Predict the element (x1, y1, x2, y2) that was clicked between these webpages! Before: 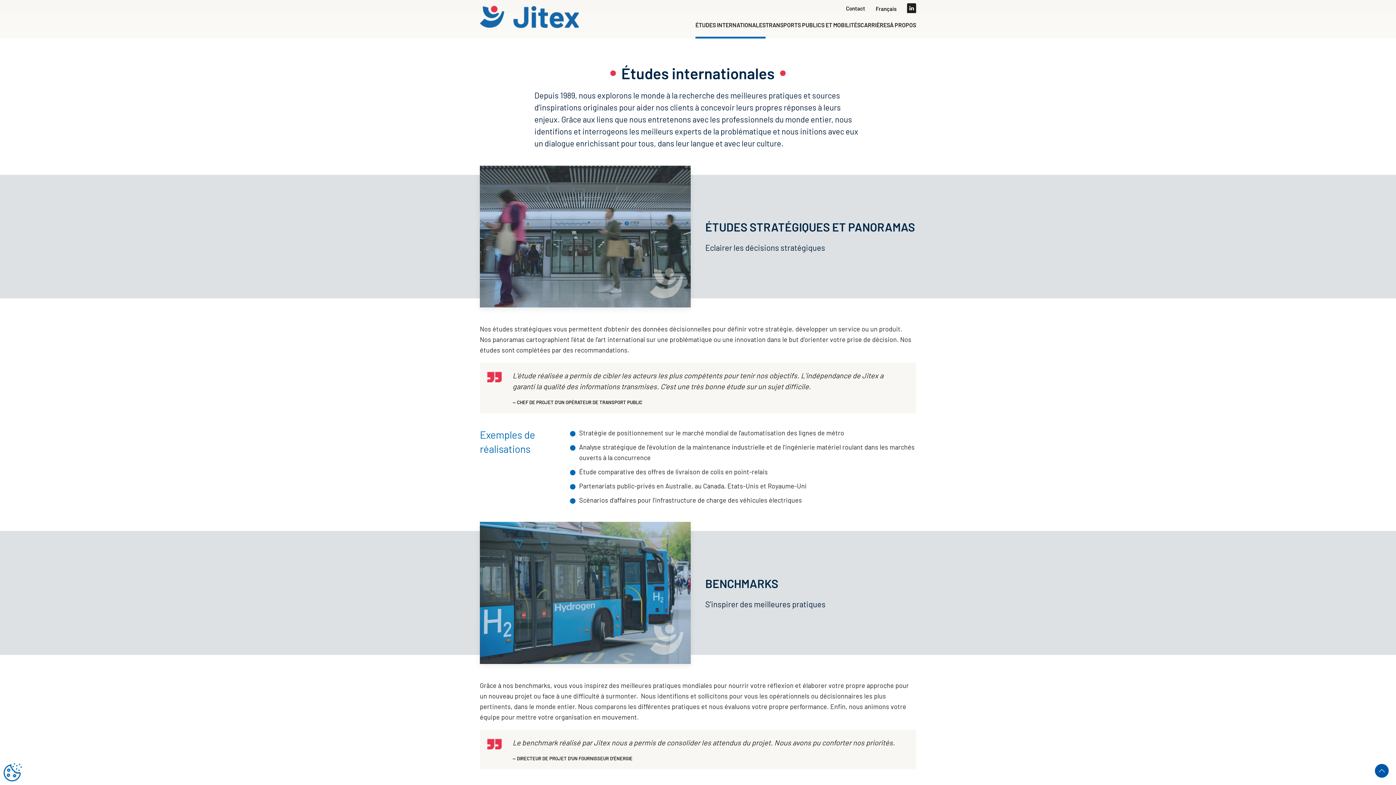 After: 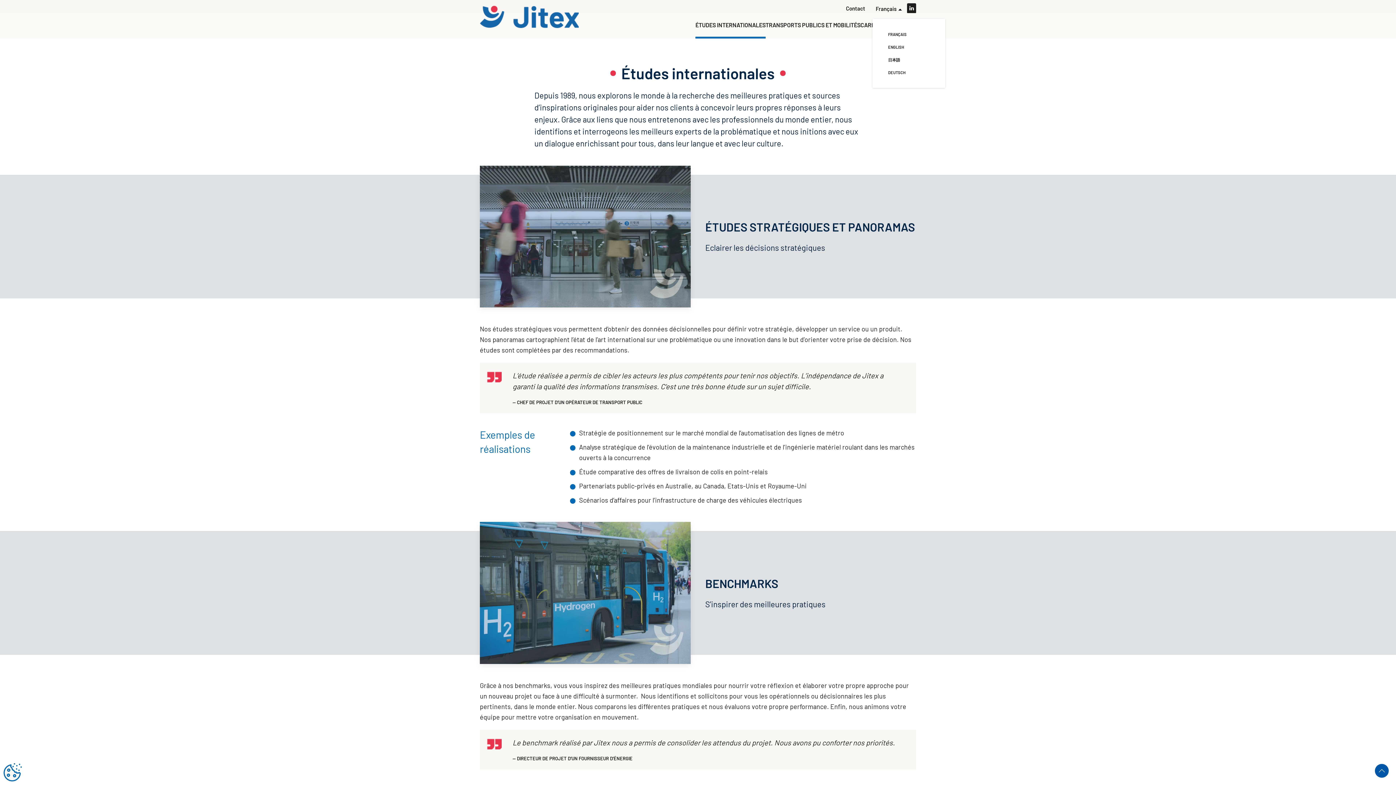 Action: bbox: (872, 2, 900, 15) label: Français